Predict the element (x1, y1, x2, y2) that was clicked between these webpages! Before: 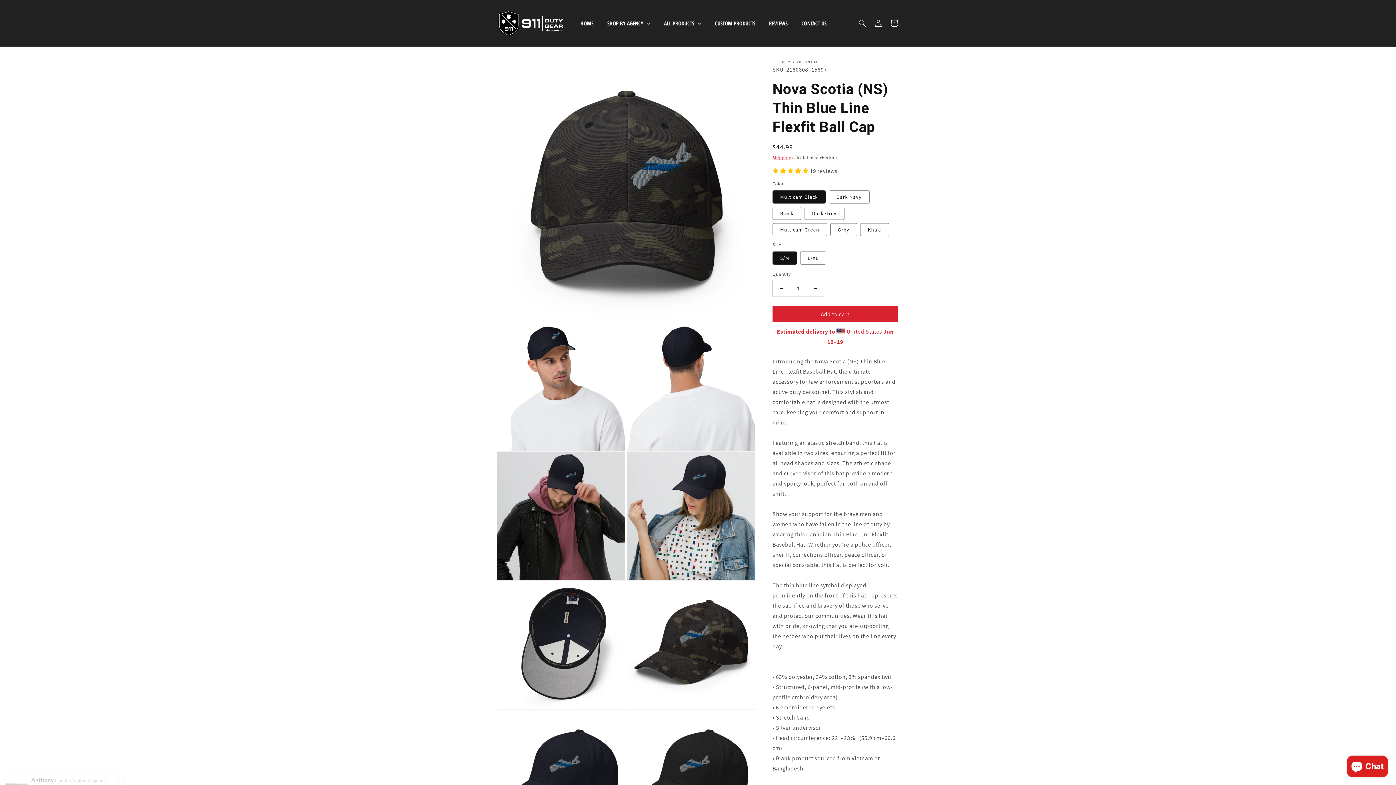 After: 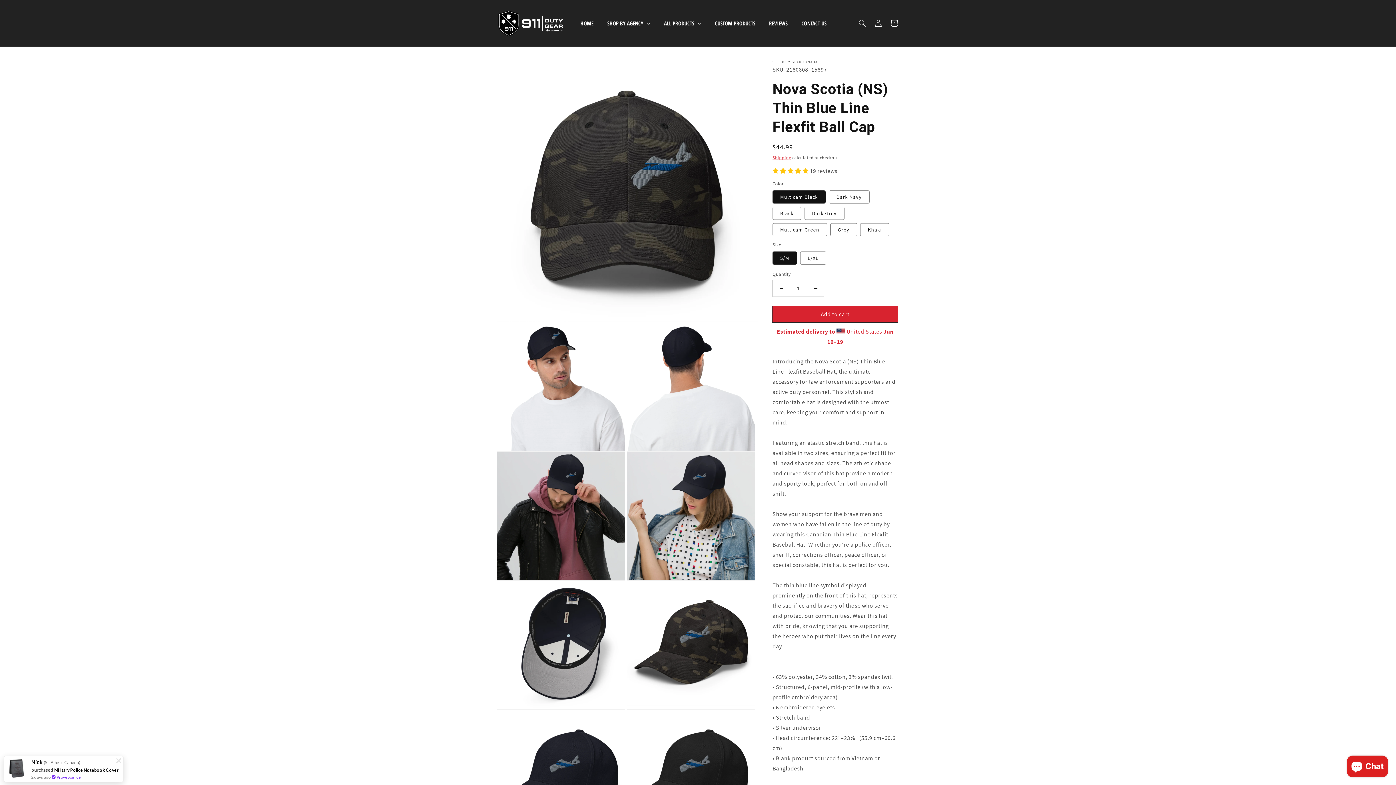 Action: bbox: (772, 306, 898, 322) label: Add to cart